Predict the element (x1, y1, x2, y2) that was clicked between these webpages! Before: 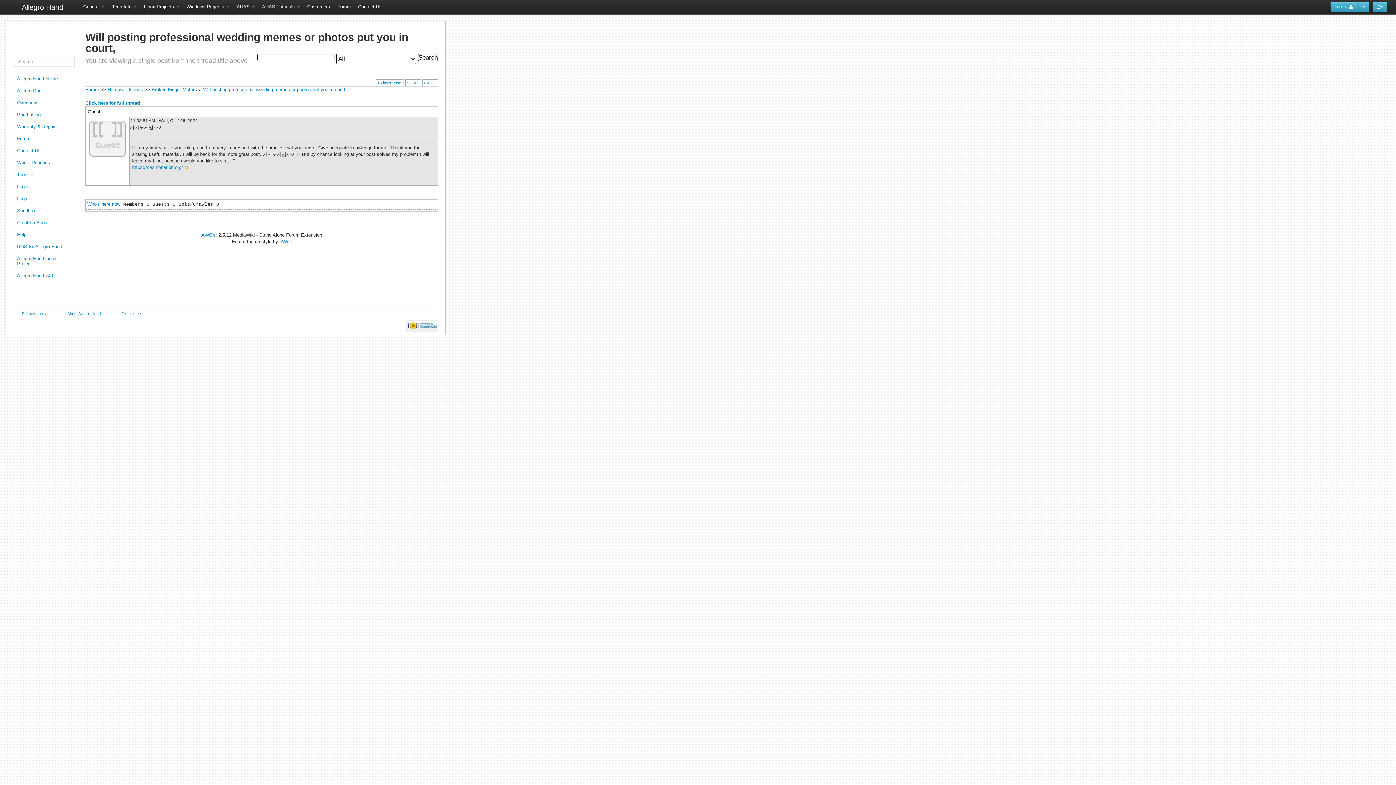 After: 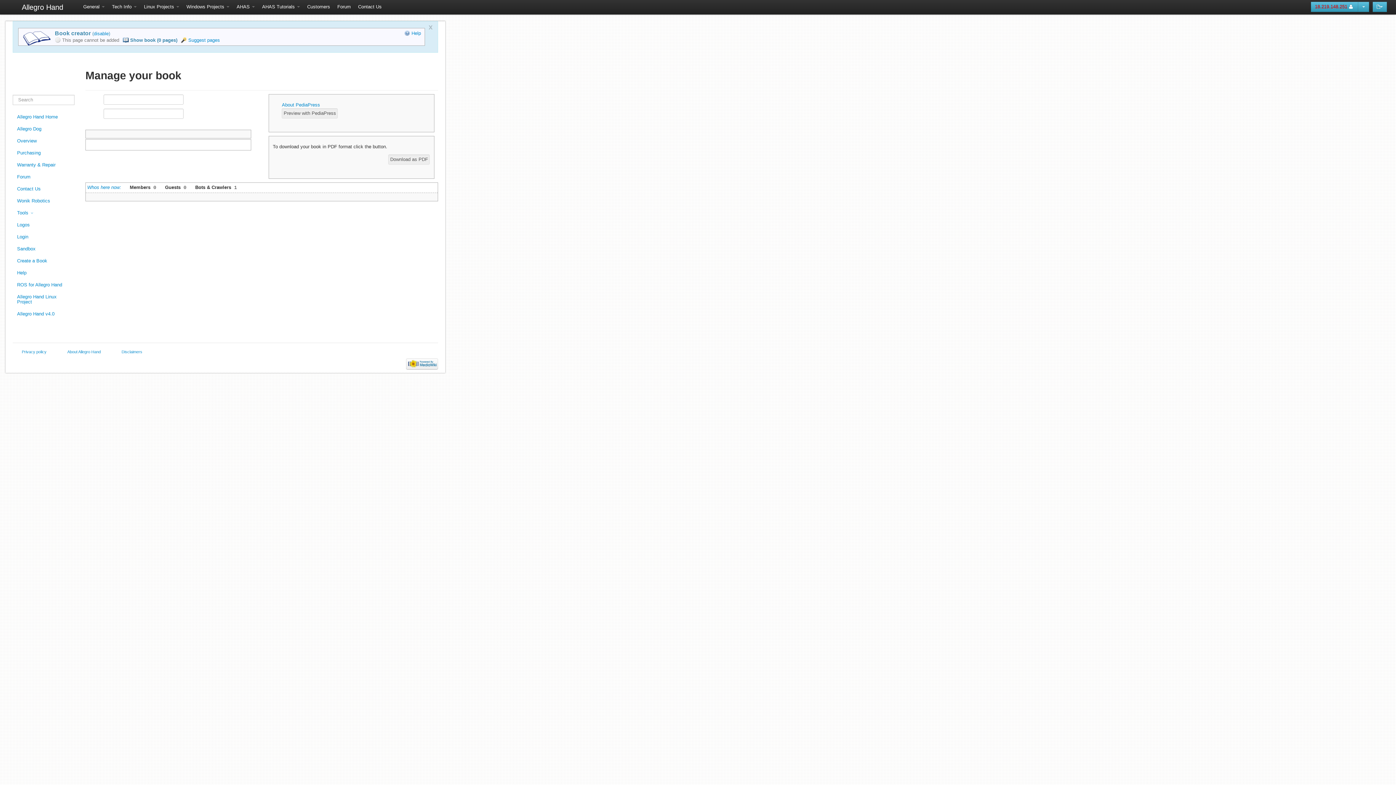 Action: bbox: (12, 217, 74, 228) label: Create a Book